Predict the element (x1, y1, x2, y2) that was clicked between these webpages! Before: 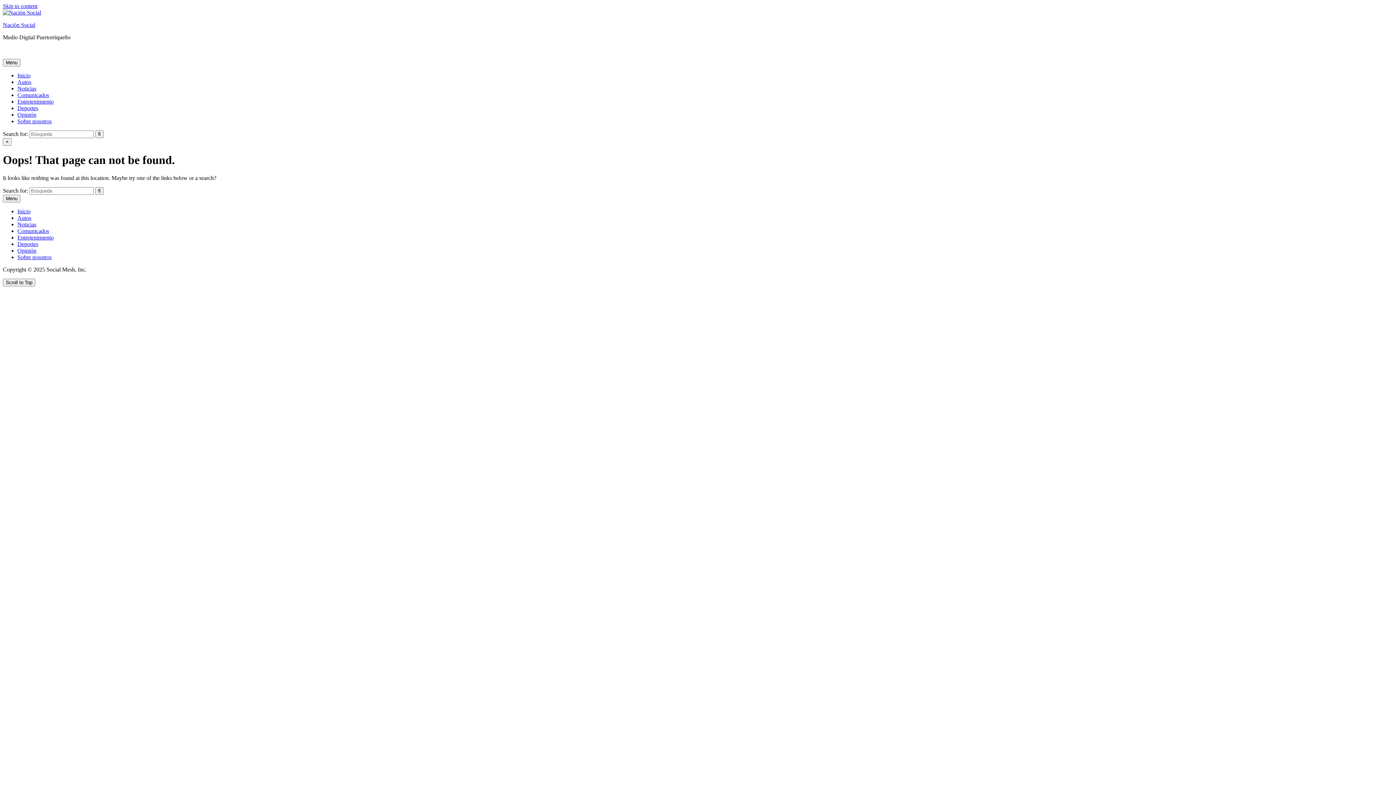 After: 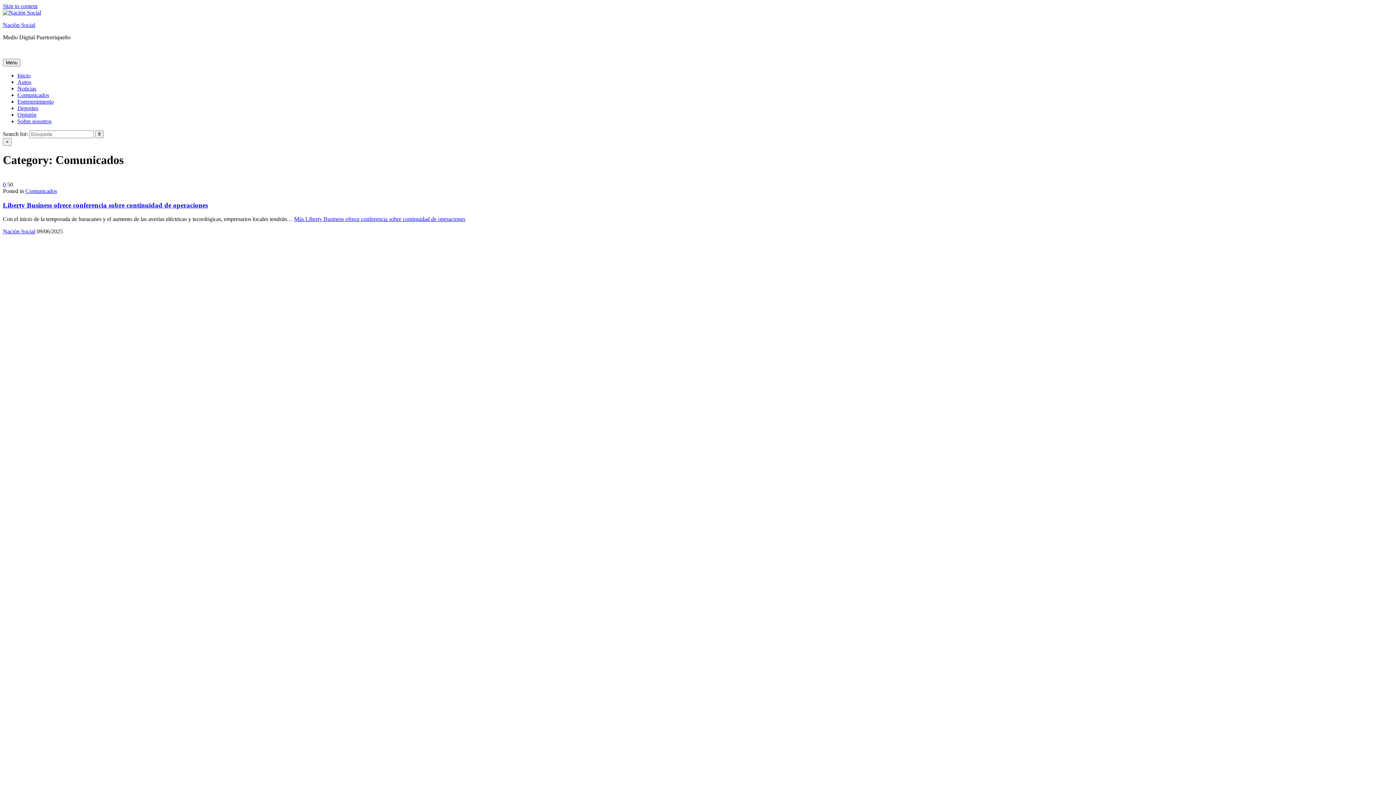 Action: label: Comunicados bbox: (17, 92, 49, 98)